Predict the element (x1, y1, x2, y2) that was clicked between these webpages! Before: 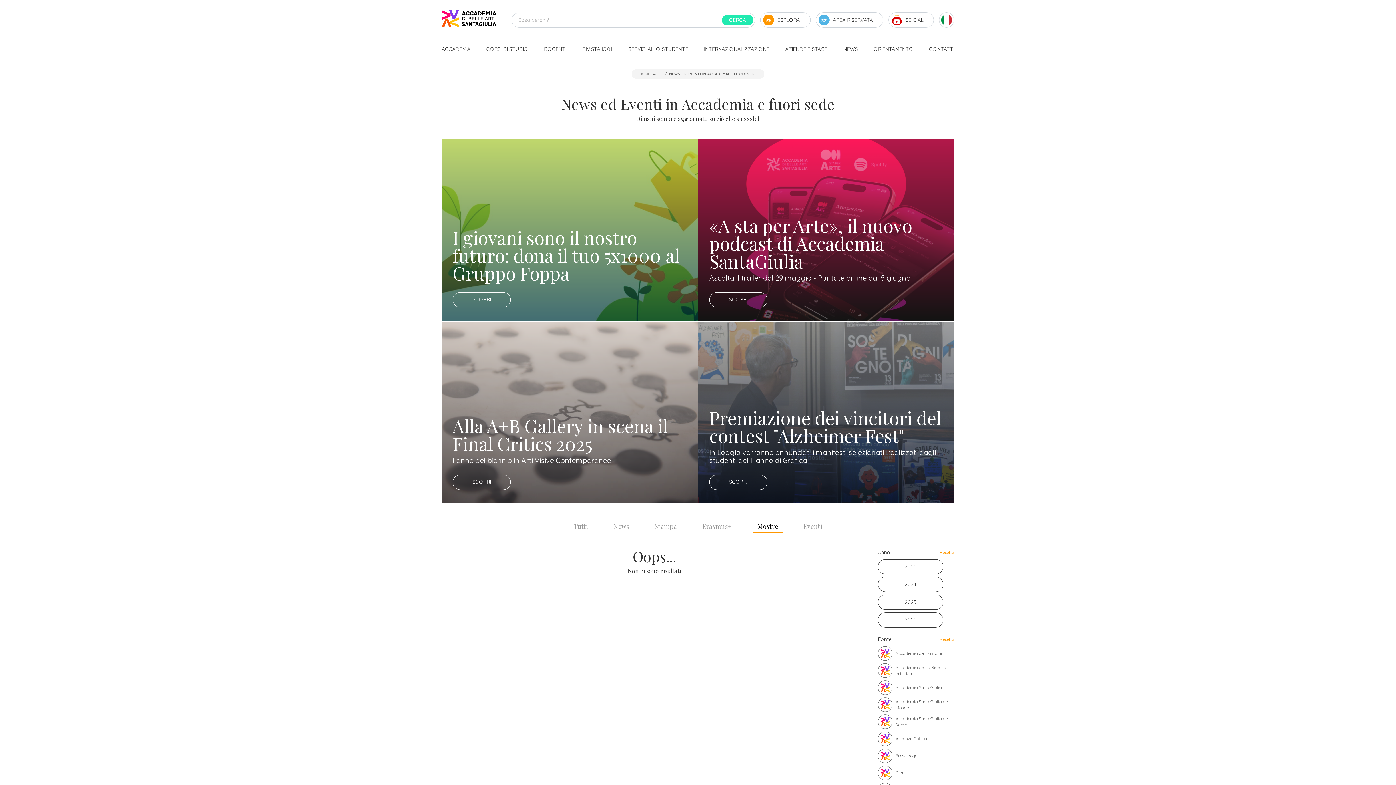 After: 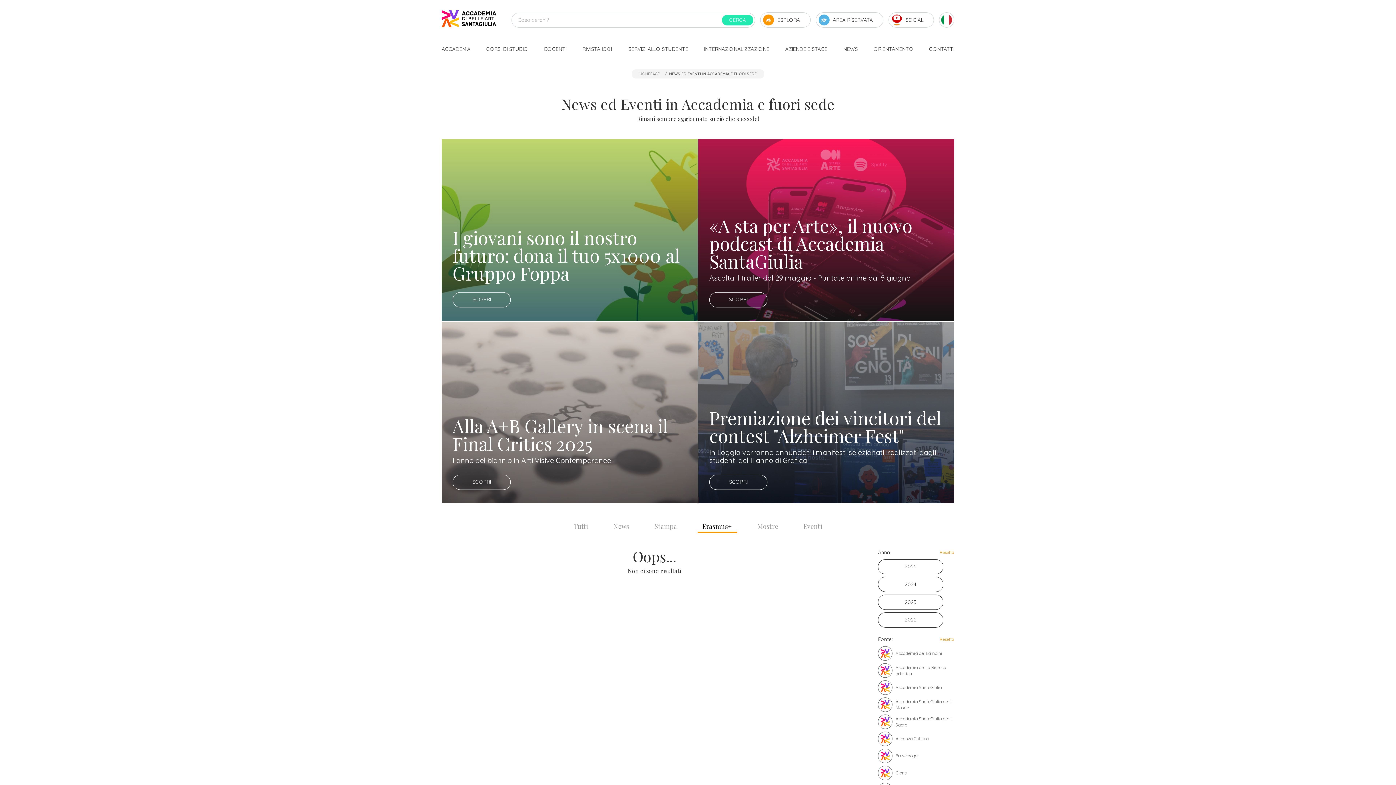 Action: bbox: (697, 522, 737, 533) label: Erasmus+